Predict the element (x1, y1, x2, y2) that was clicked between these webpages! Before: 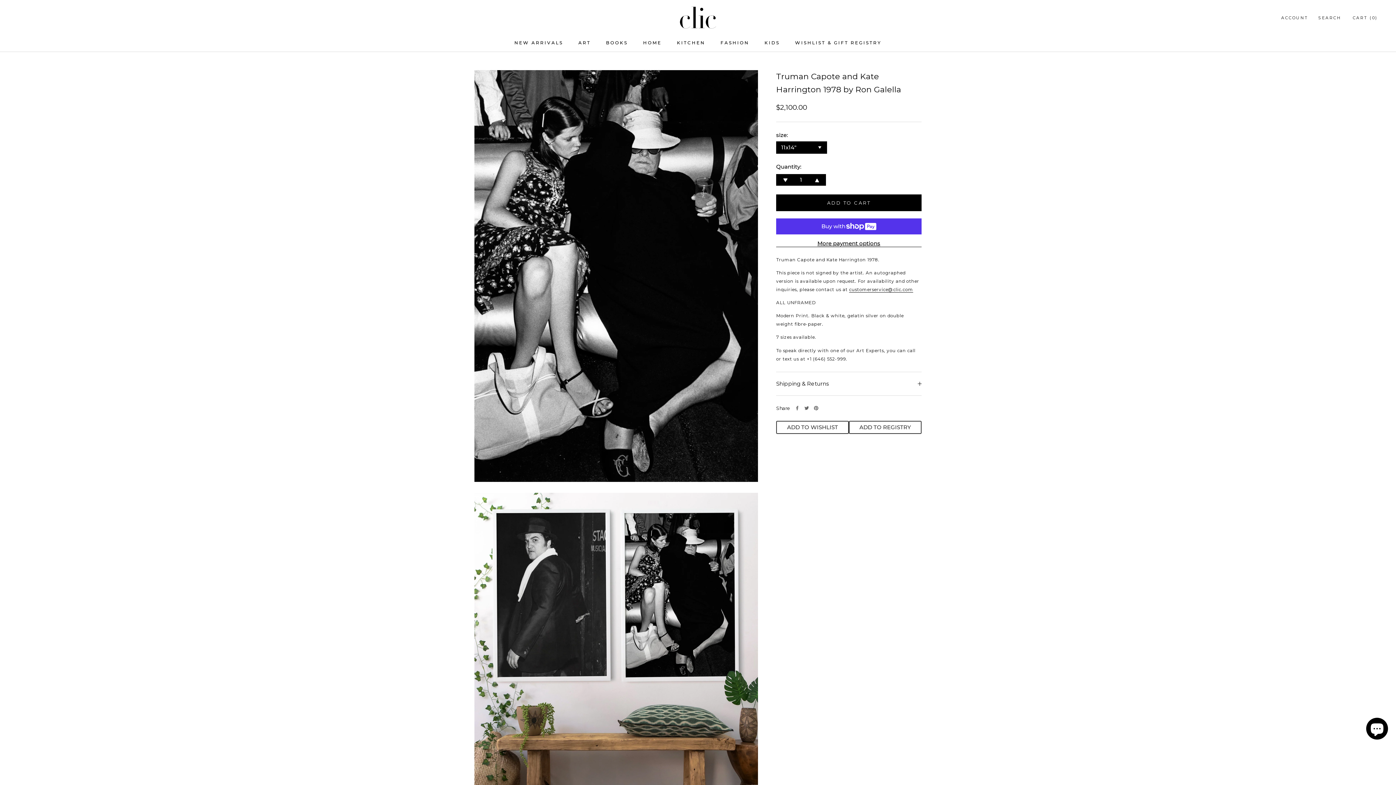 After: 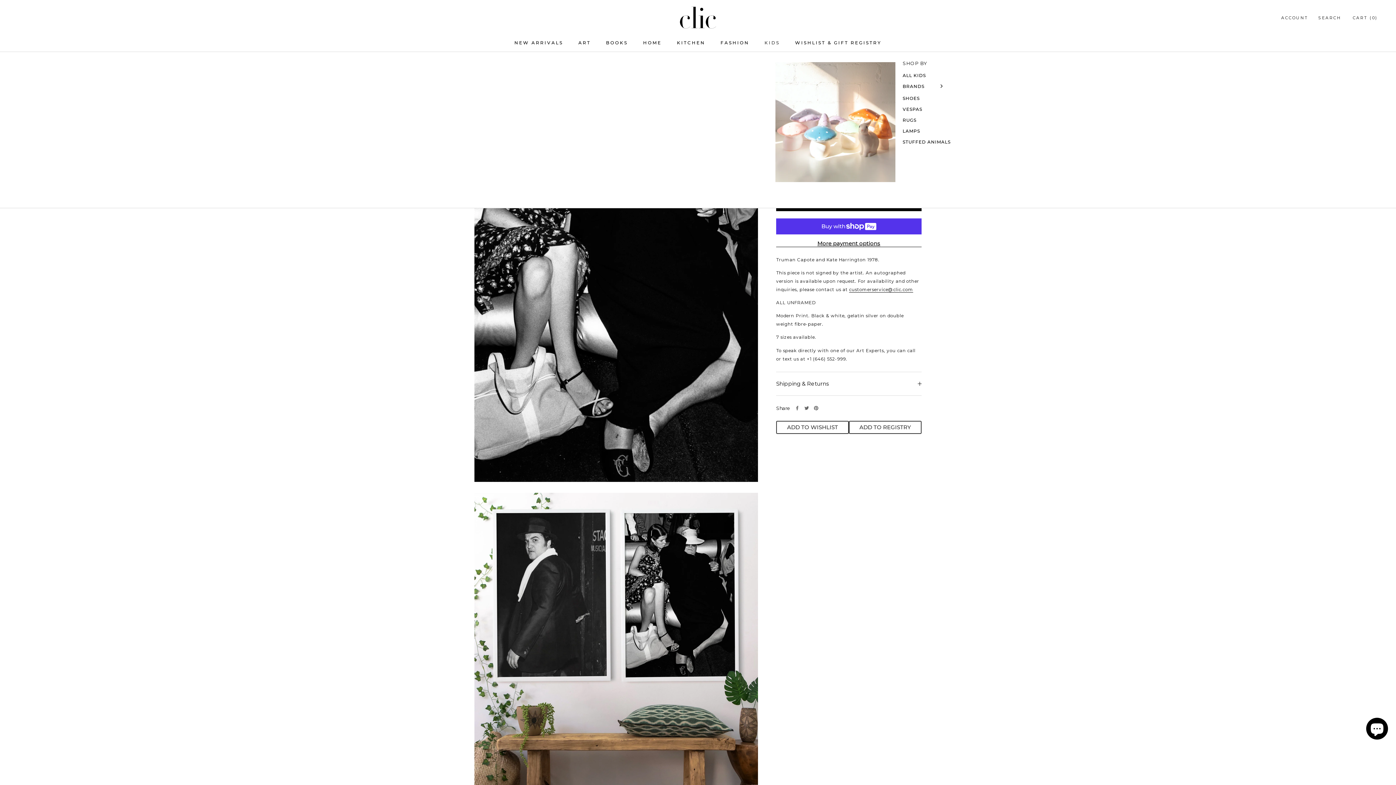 Action: bbox: (764, 39, 780, 46) label: KIDS